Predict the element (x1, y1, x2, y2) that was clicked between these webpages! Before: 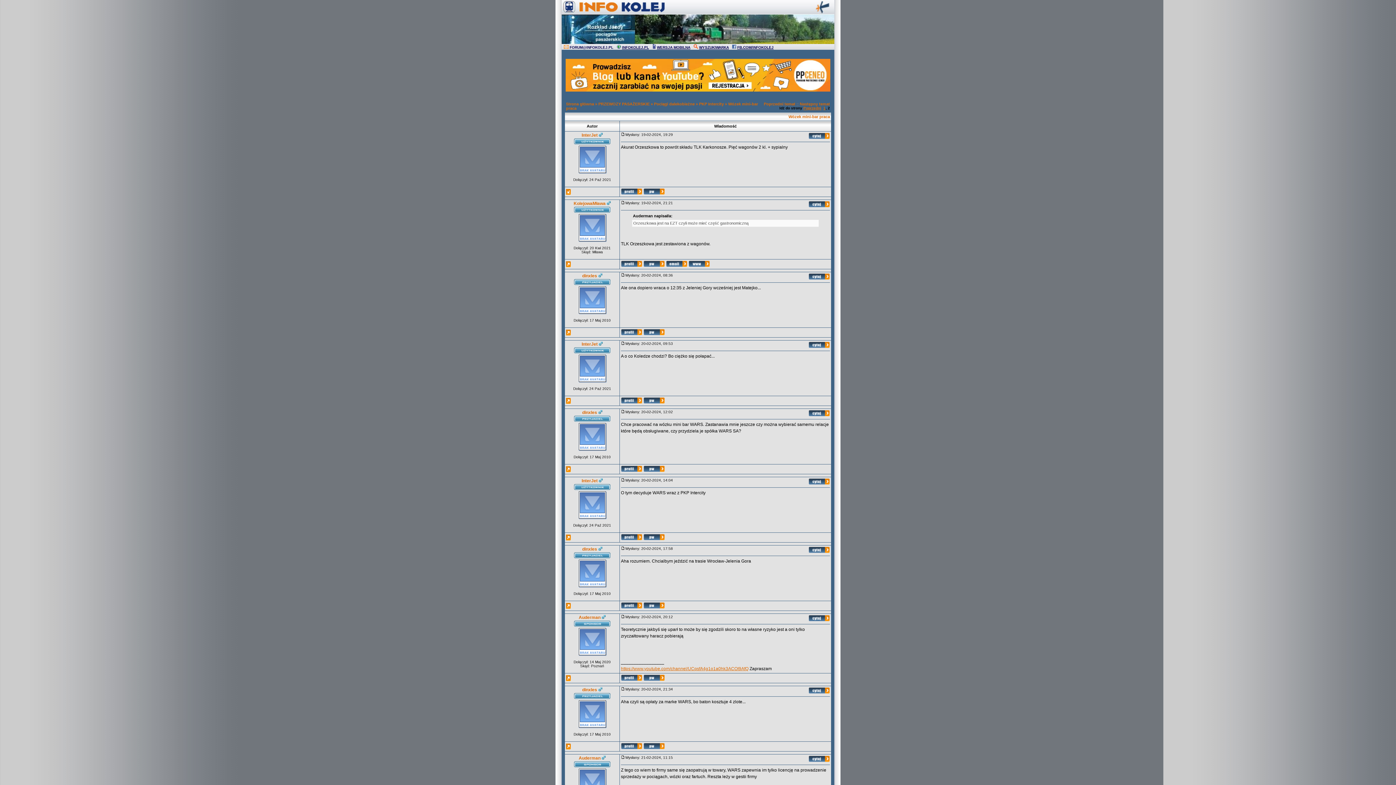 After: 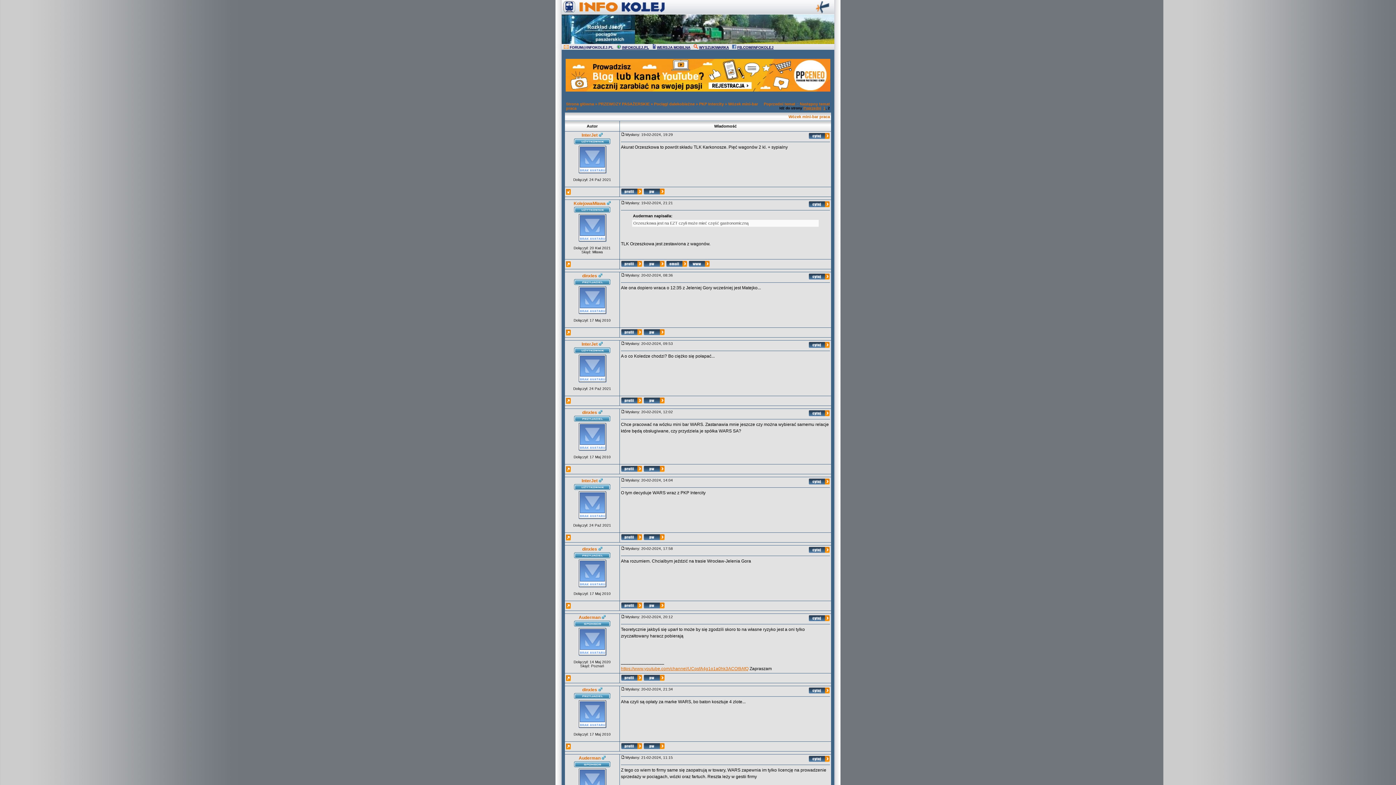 Action: bbox: (566, 537, 570, 541)